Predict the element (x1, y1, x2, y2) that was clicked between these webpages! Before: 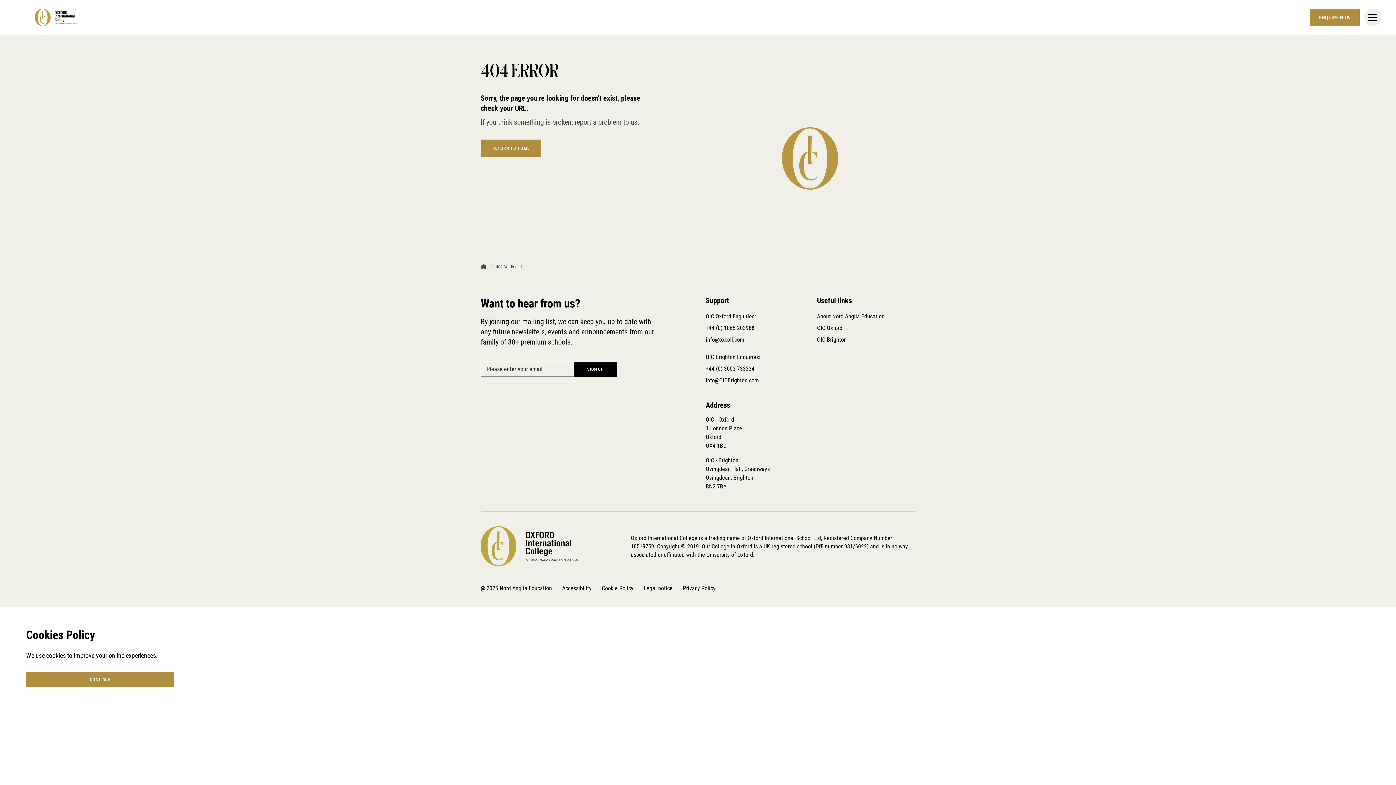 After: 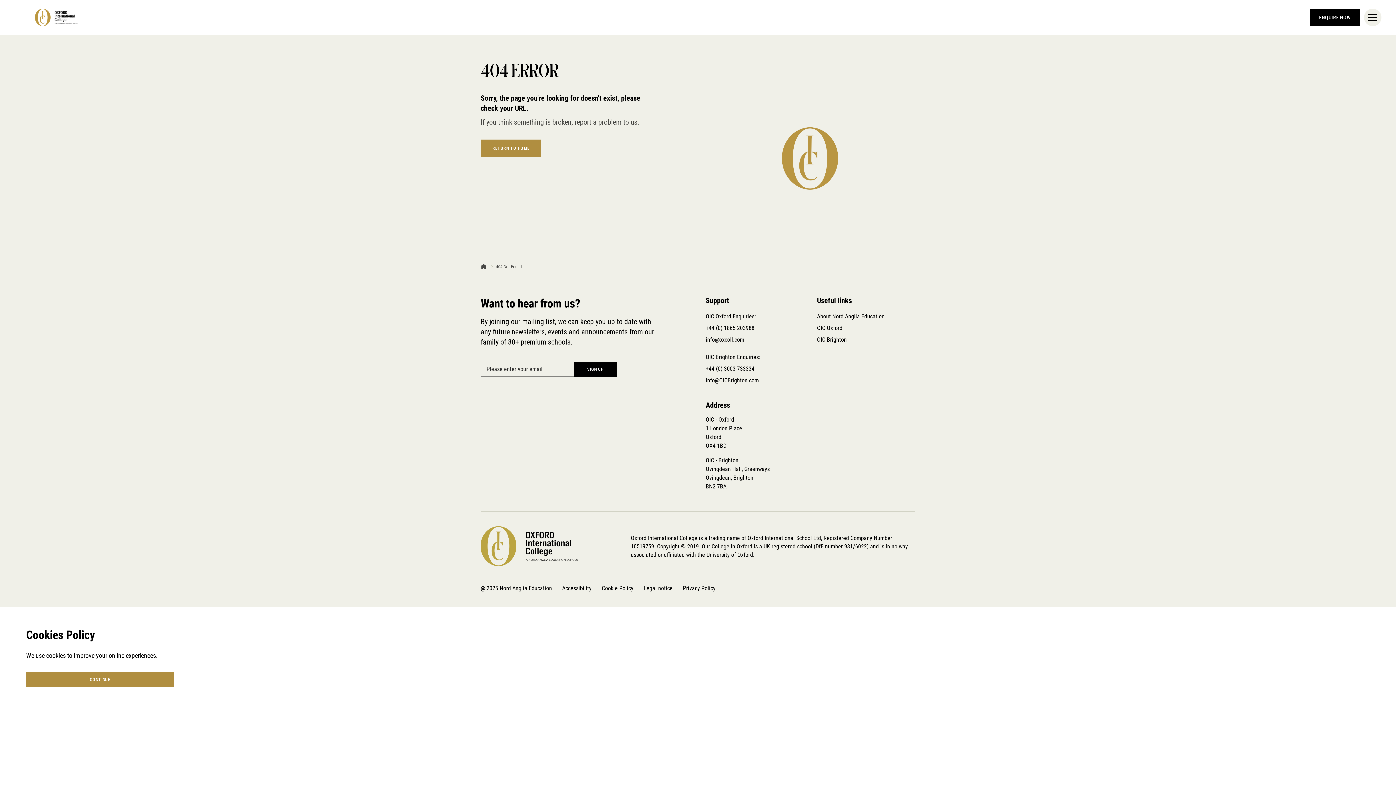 Action: bbox: (1310, 8, 1360, 26) label: ENQUIRE NOW